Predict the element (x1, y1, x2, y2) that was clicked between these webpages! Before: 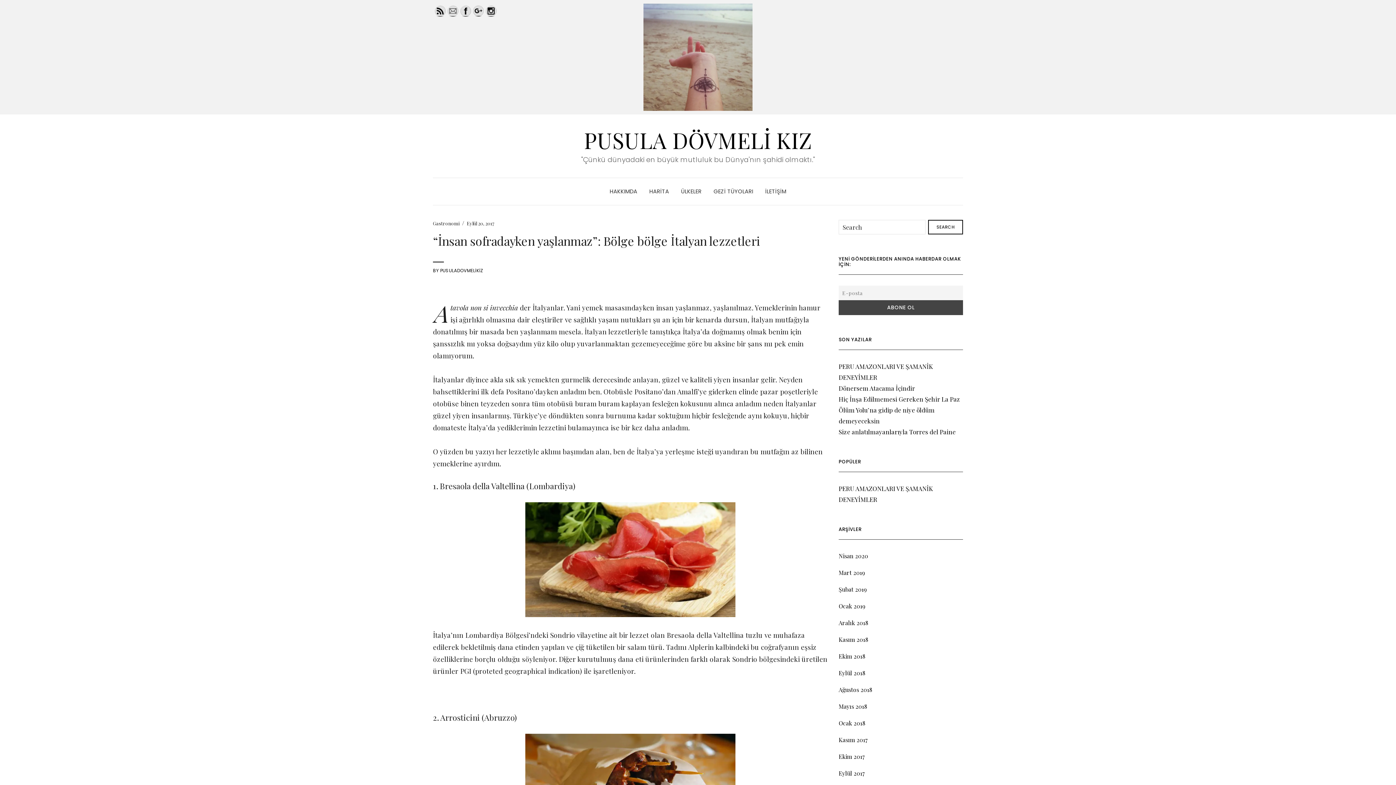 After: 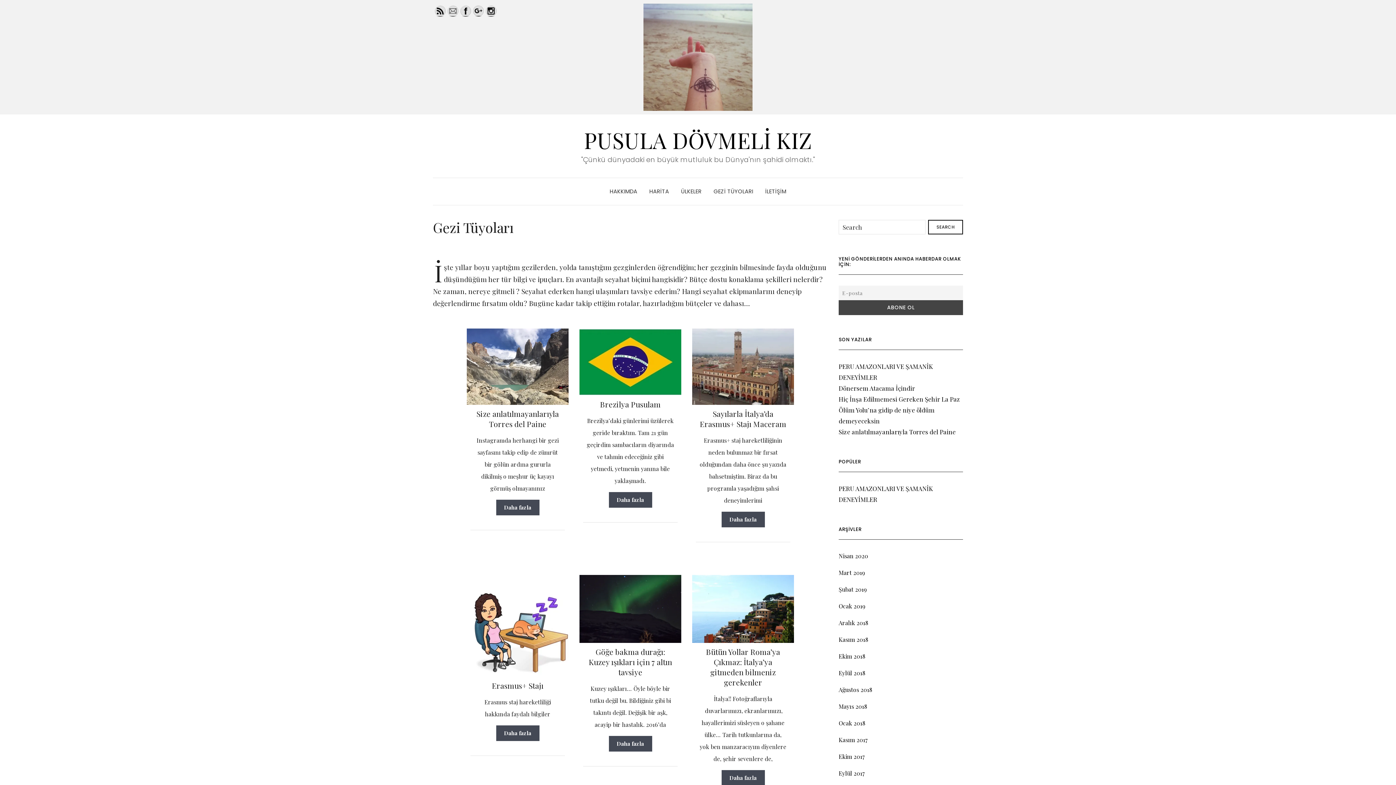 Action: bbox: (713, 178, 753, 205) label: GEZİ TÜYOLARI